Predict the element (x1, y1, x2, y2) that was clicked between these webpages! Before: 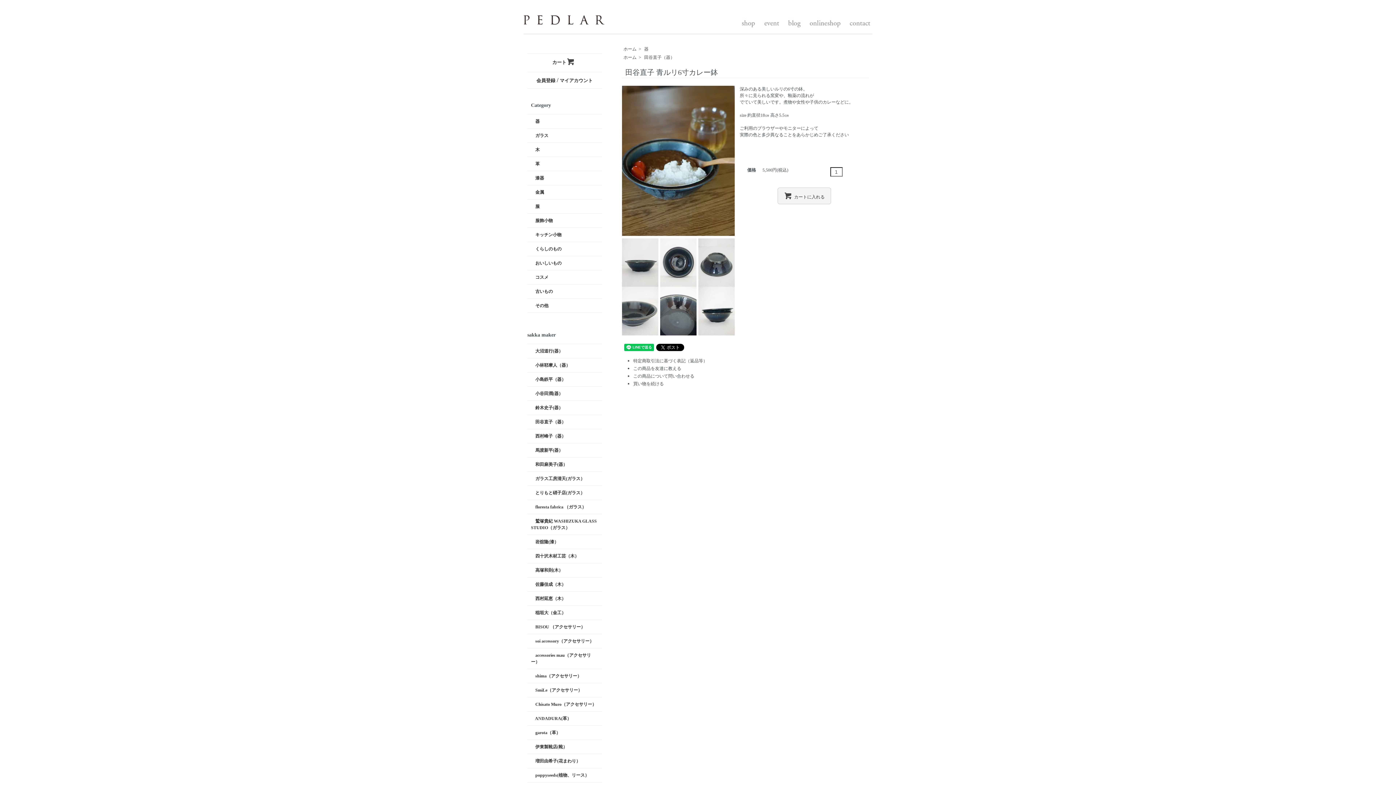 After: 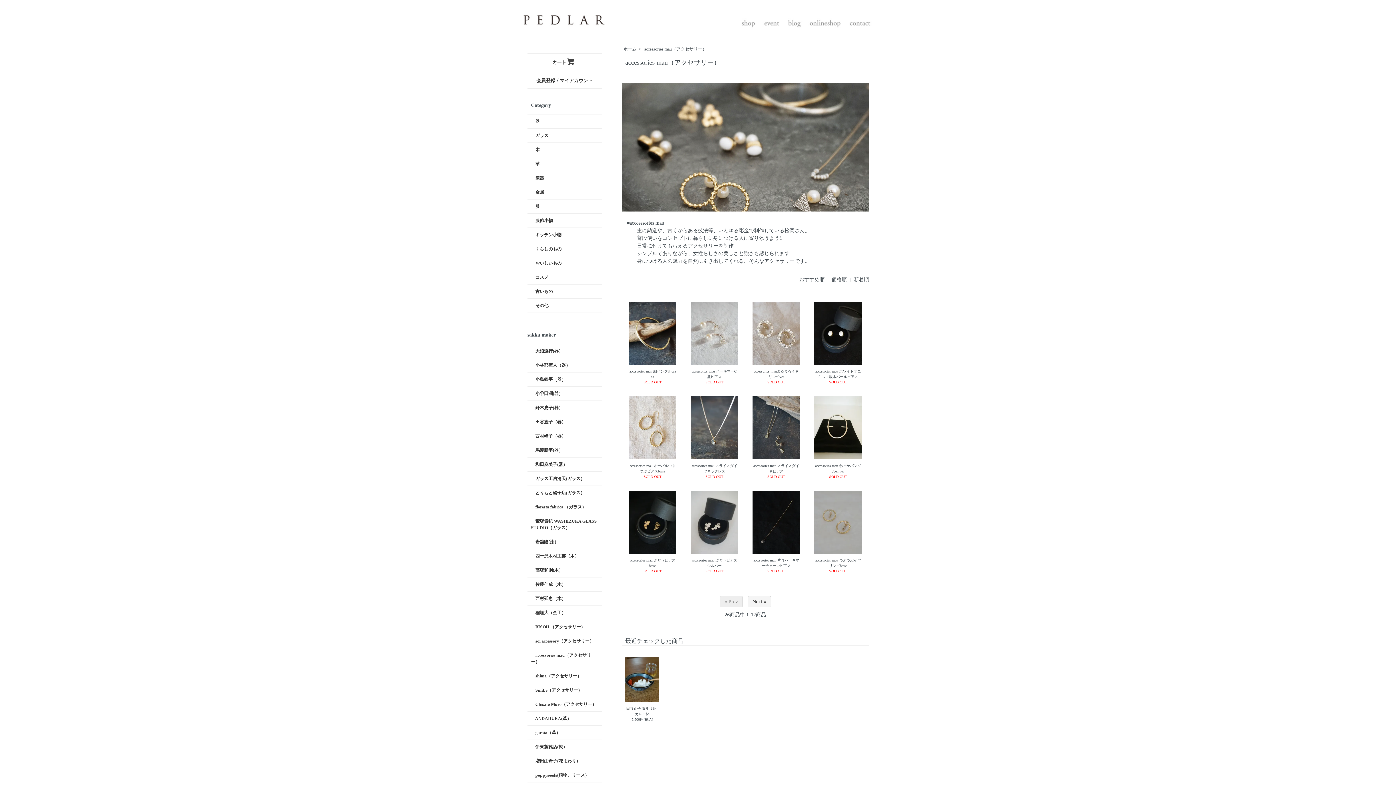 Action: bbox: (531, 652, 598, 665) label: 　accessories mau（アクセサリー）